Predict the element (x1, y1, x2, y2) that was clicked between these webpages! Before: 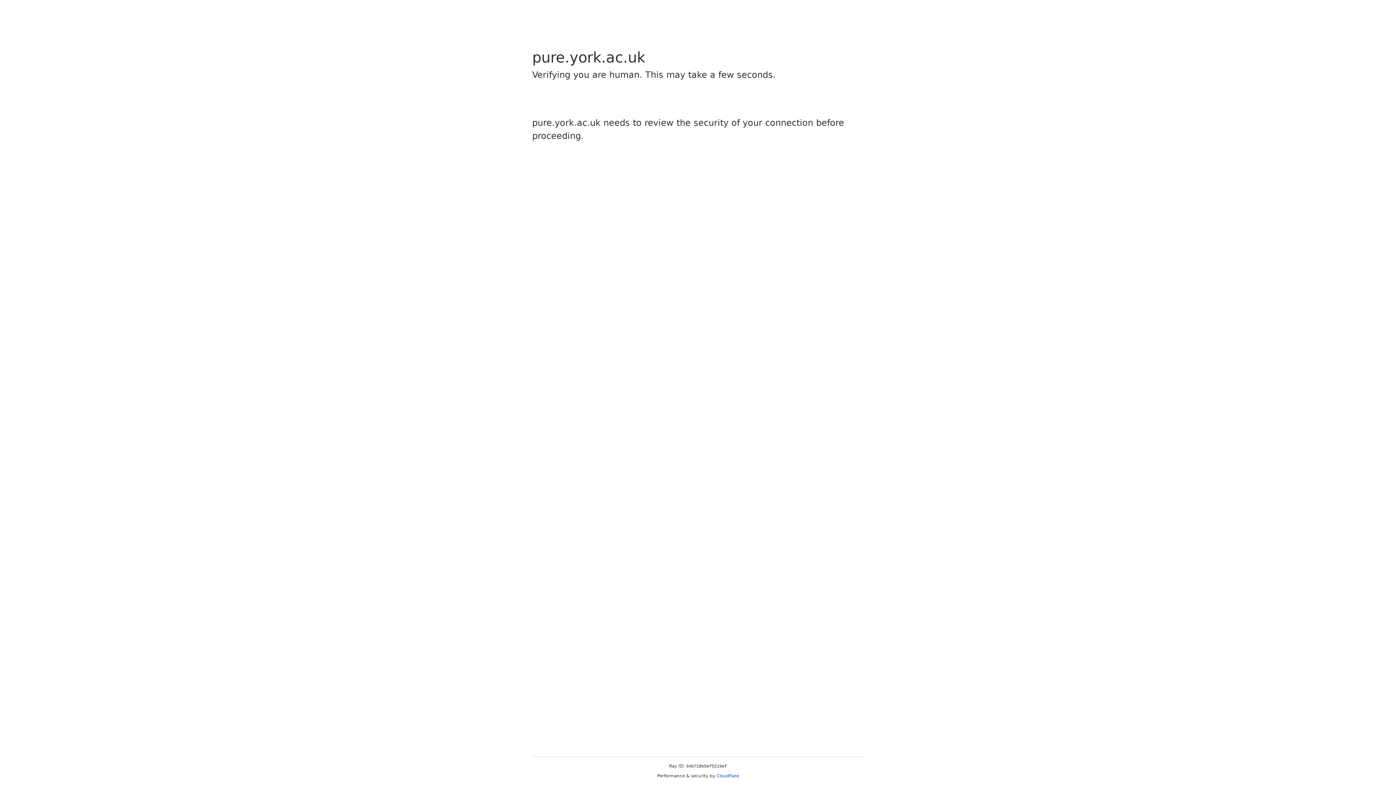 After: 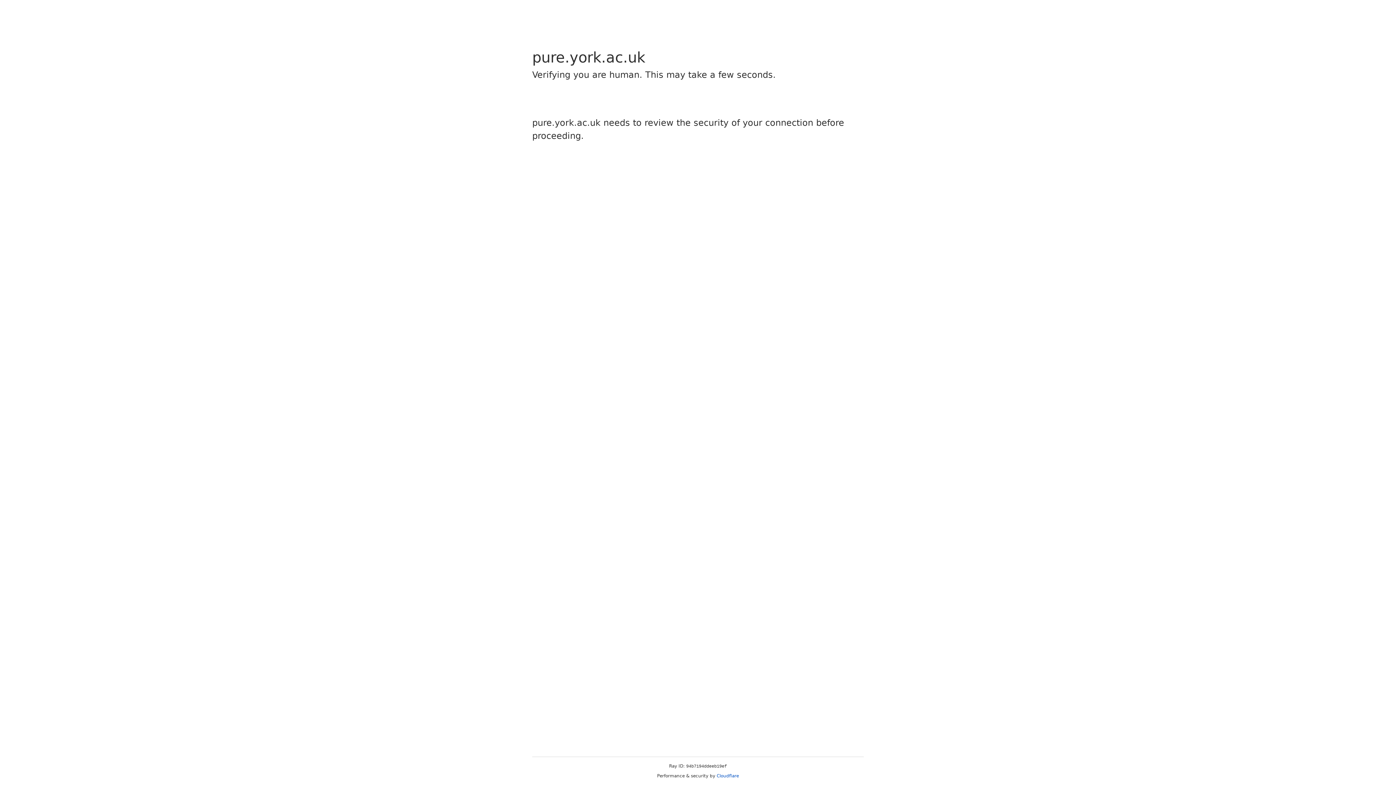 Action: label: Cloudflare bbox: (716, 773, 739, 778)